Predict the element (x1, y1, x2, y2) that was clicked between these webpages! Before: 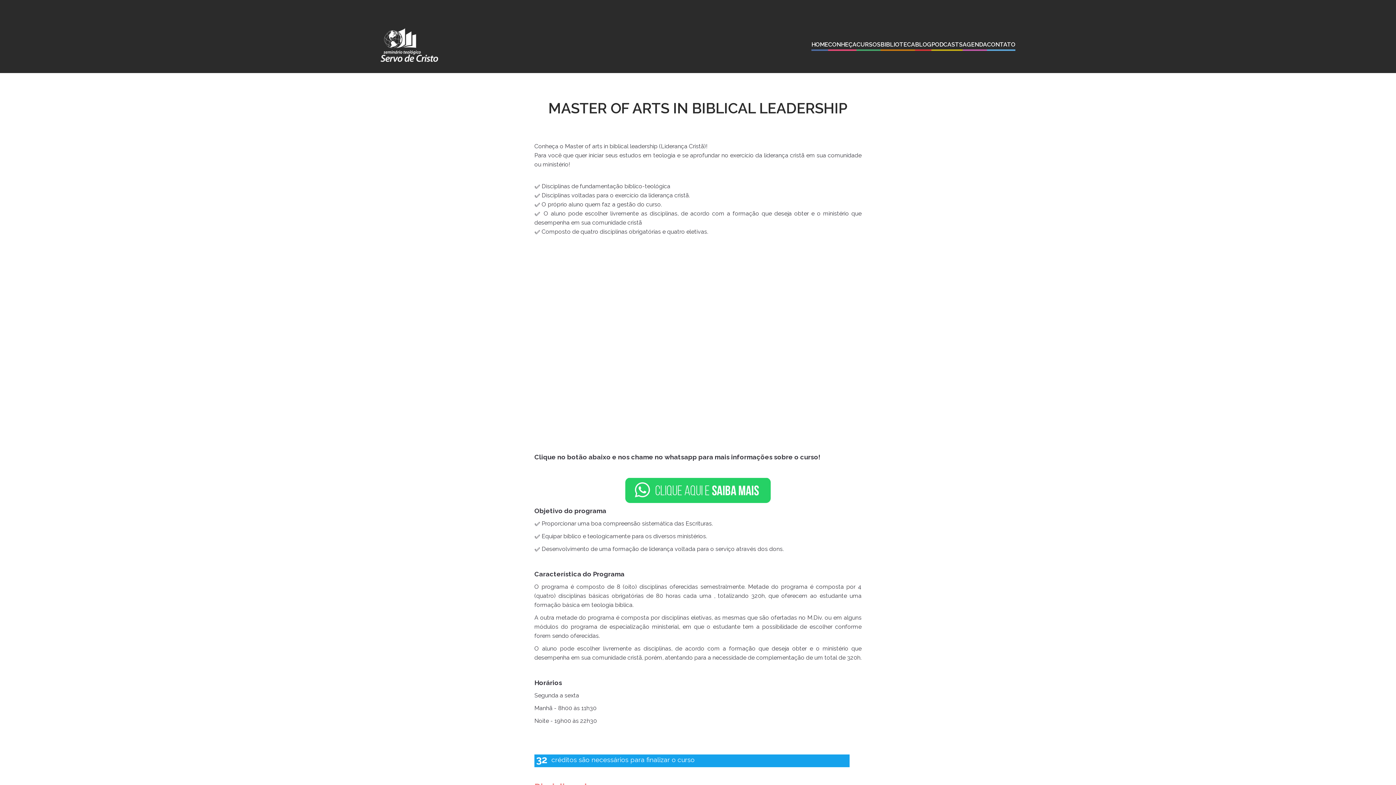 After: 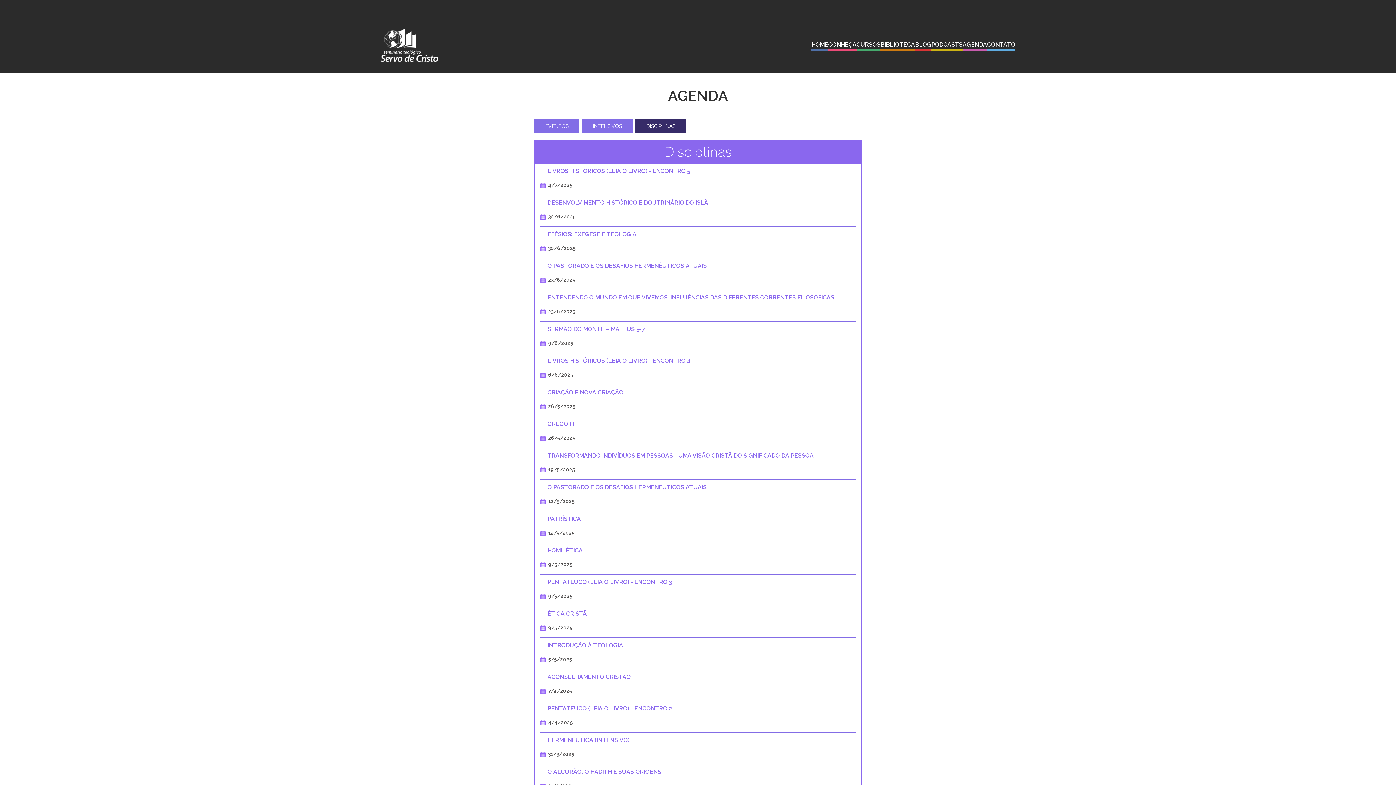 Action: bbox: (962, 41, 987, 50) label: AGENDA